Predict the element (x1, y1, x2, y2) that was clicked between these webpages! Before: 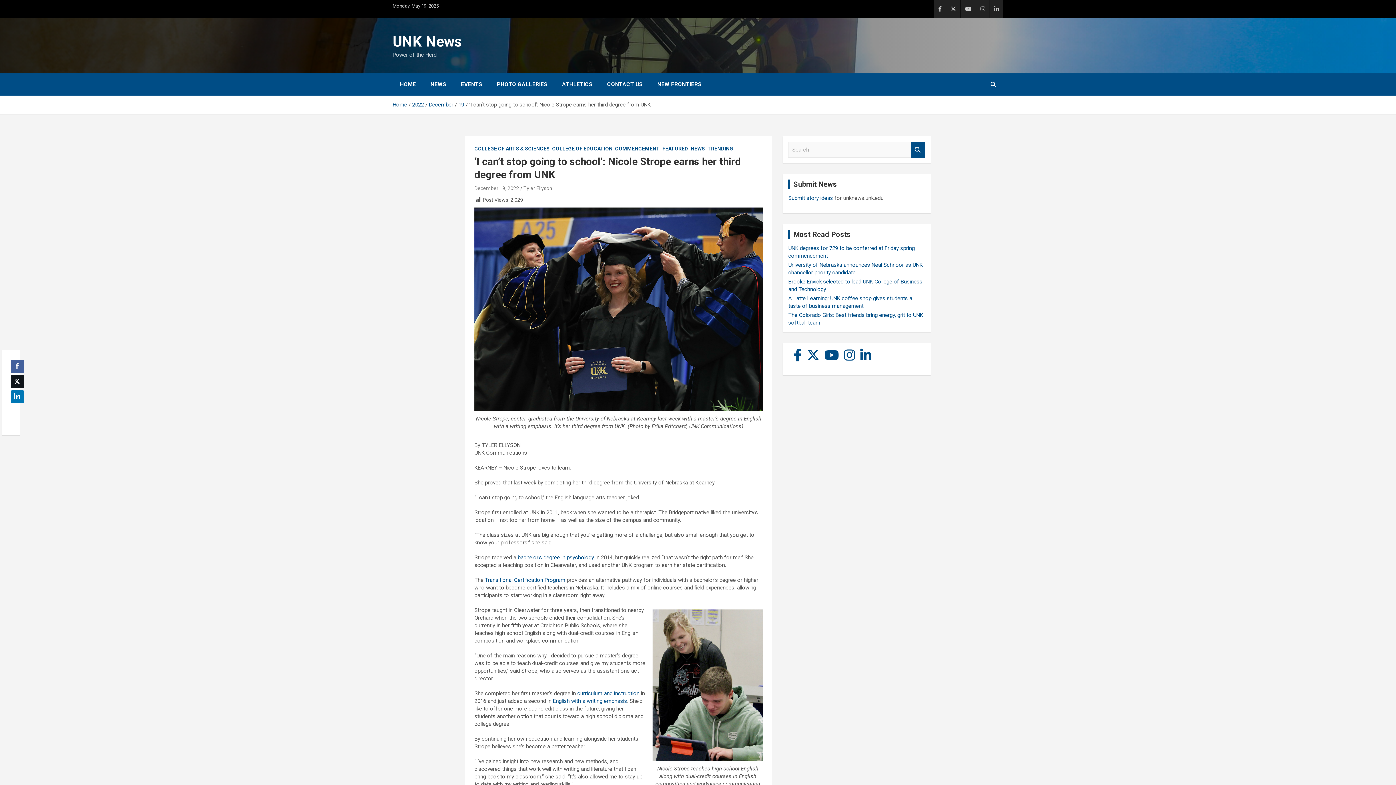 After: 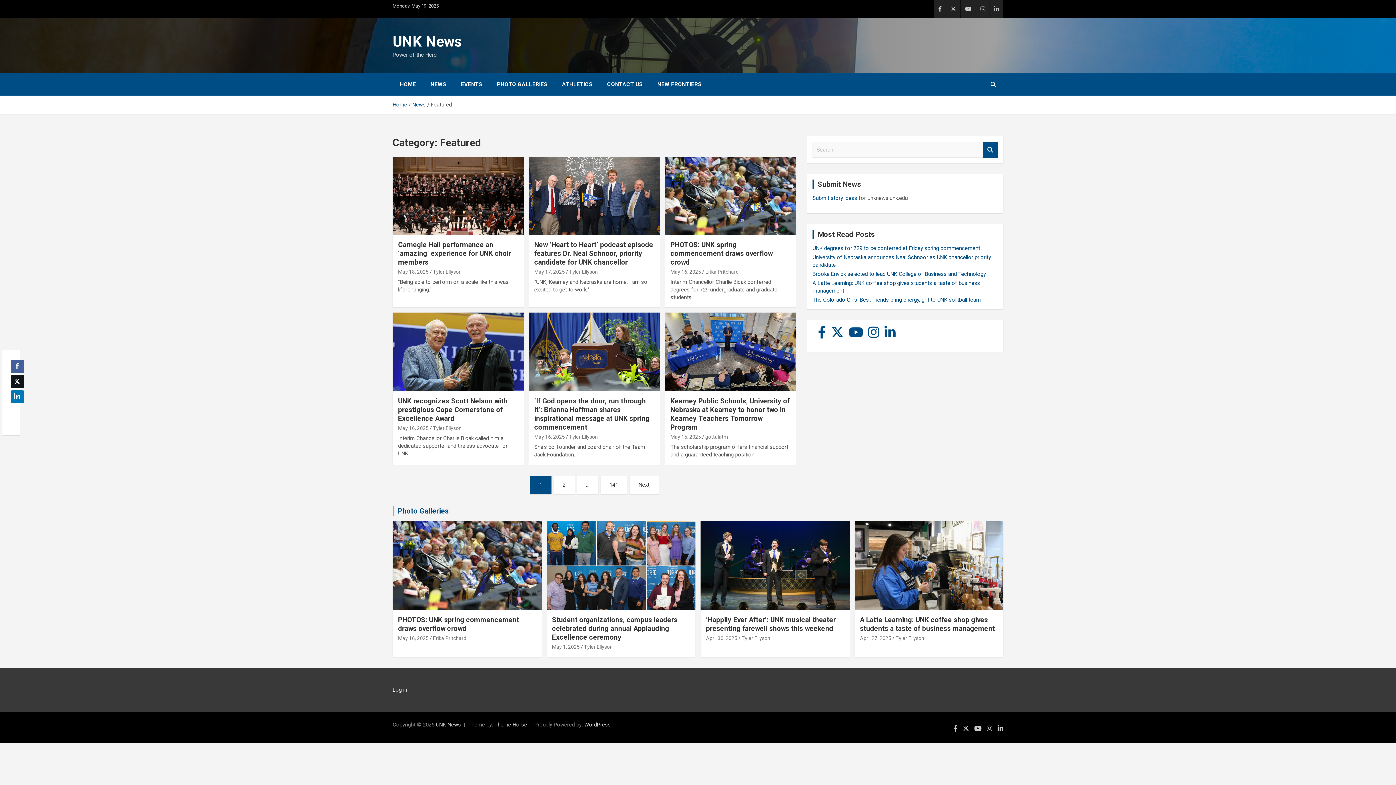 Action: bbox: (662, 145, 688, 152) label: FEATURED